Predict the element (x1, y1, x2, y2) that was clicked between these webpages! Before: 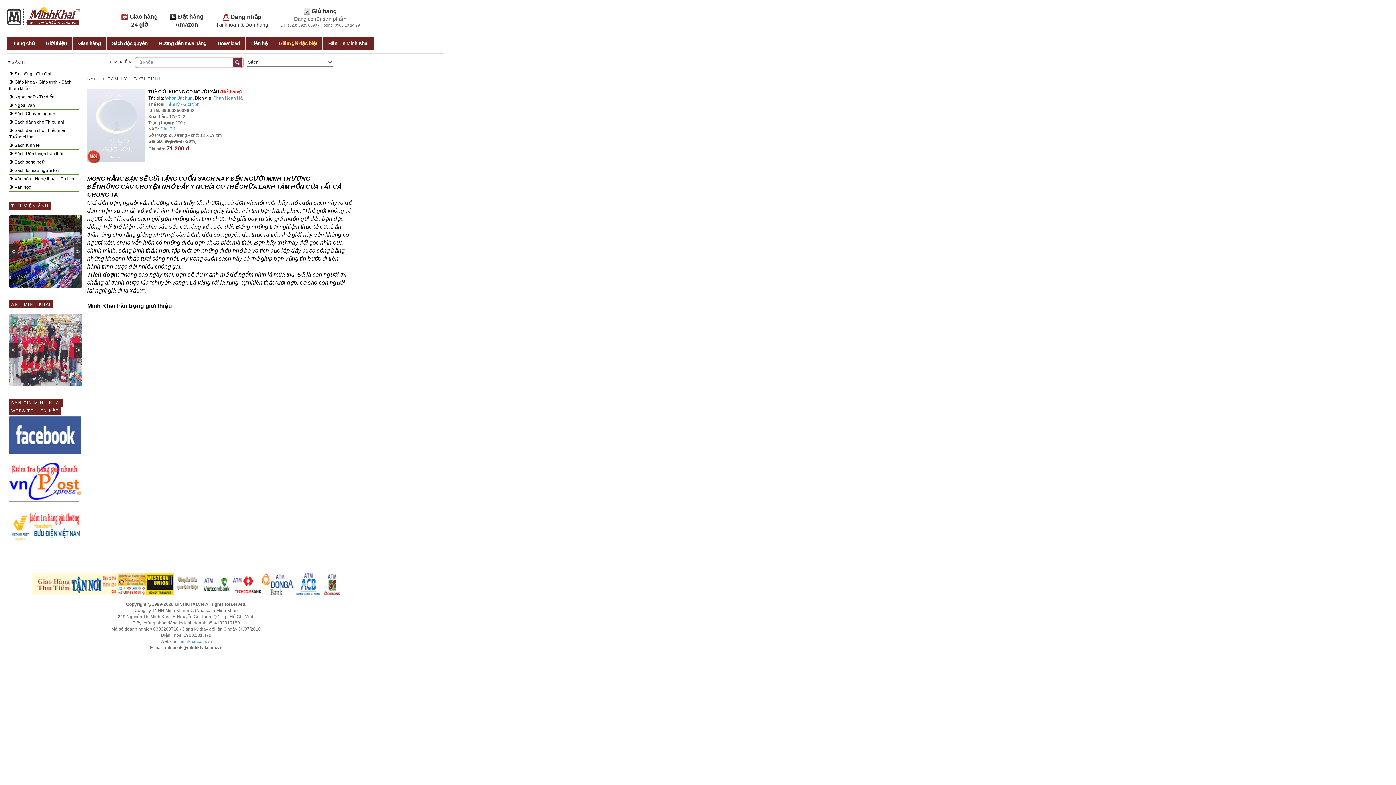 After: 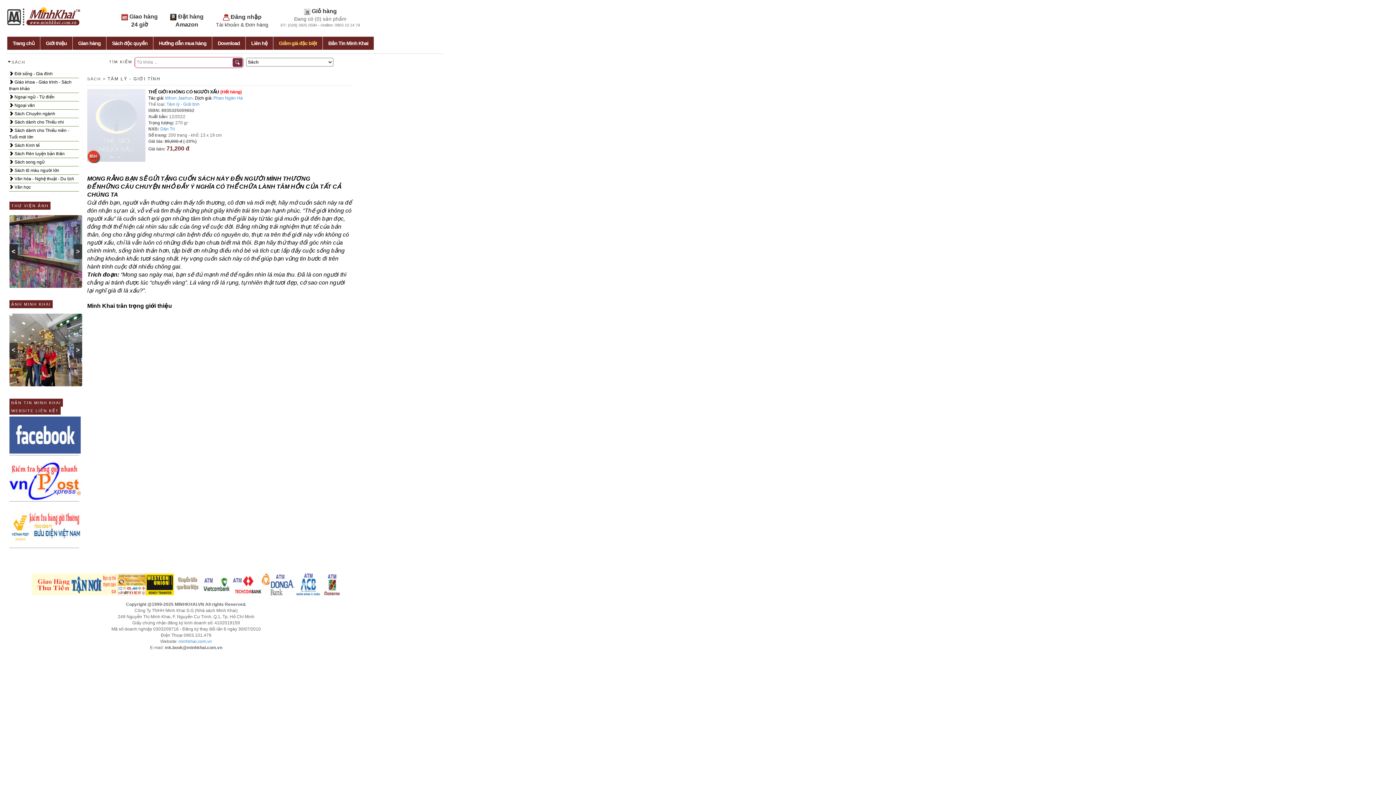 Action: bbox: (9, 244, 17, 259) label: <